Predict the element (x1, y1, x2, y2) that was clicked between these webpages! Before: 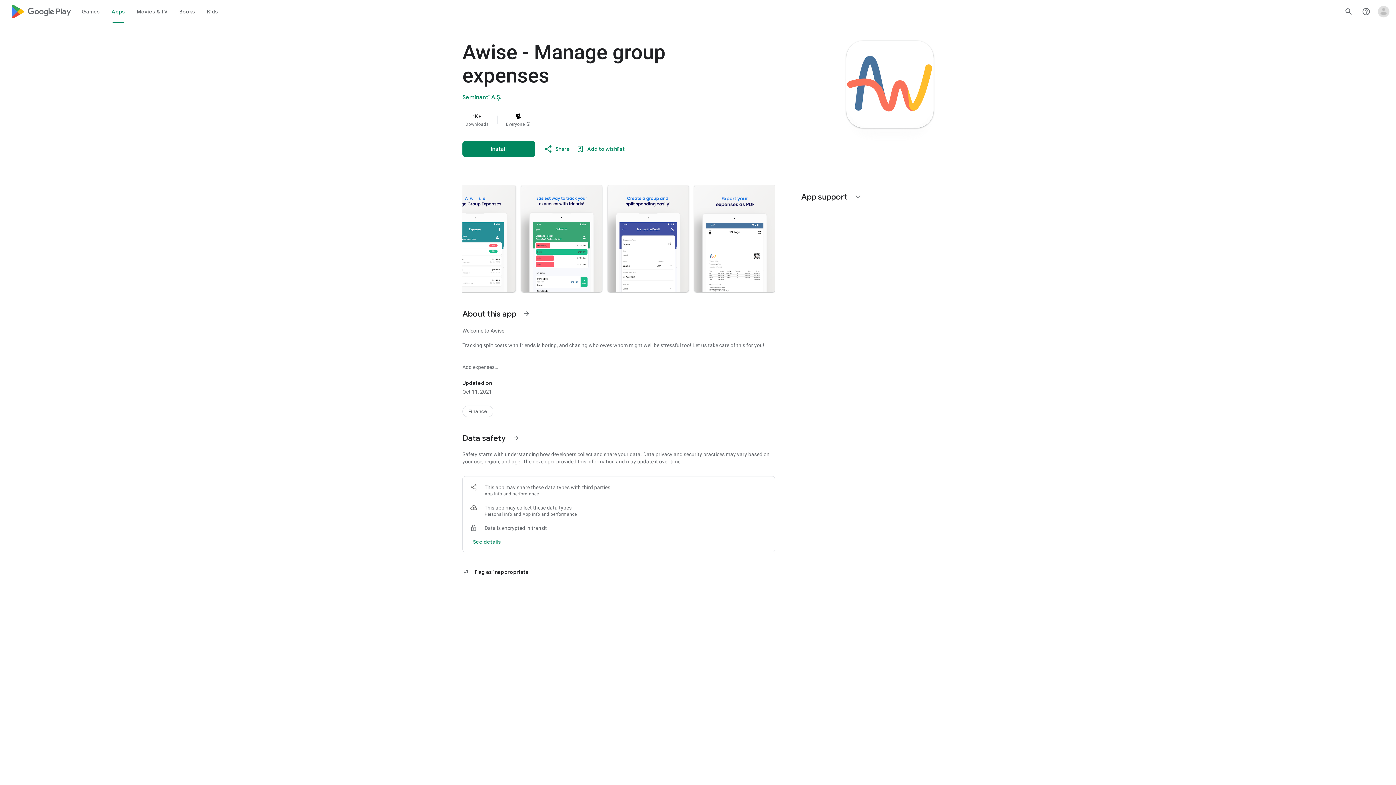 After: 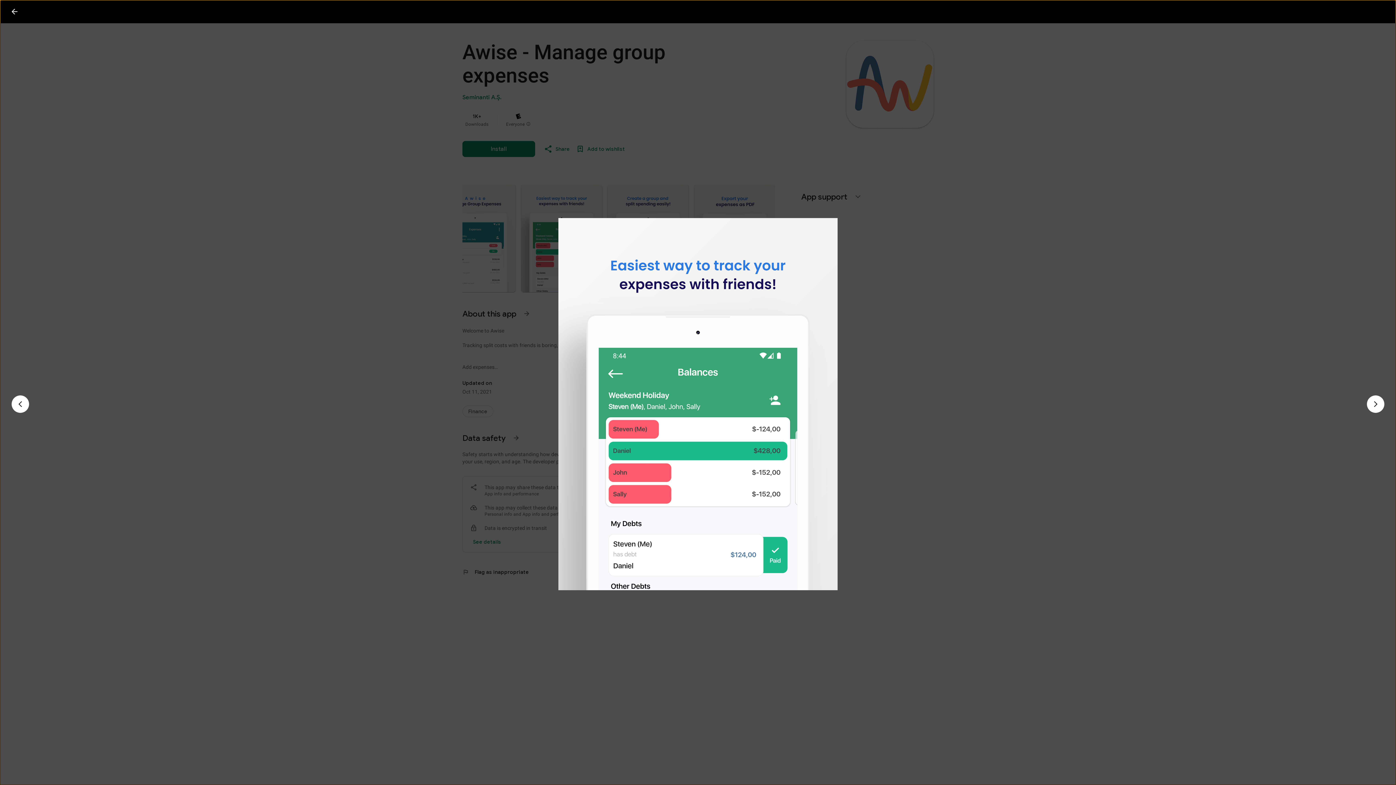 Action: bbox: (521, 184, 602, 292)